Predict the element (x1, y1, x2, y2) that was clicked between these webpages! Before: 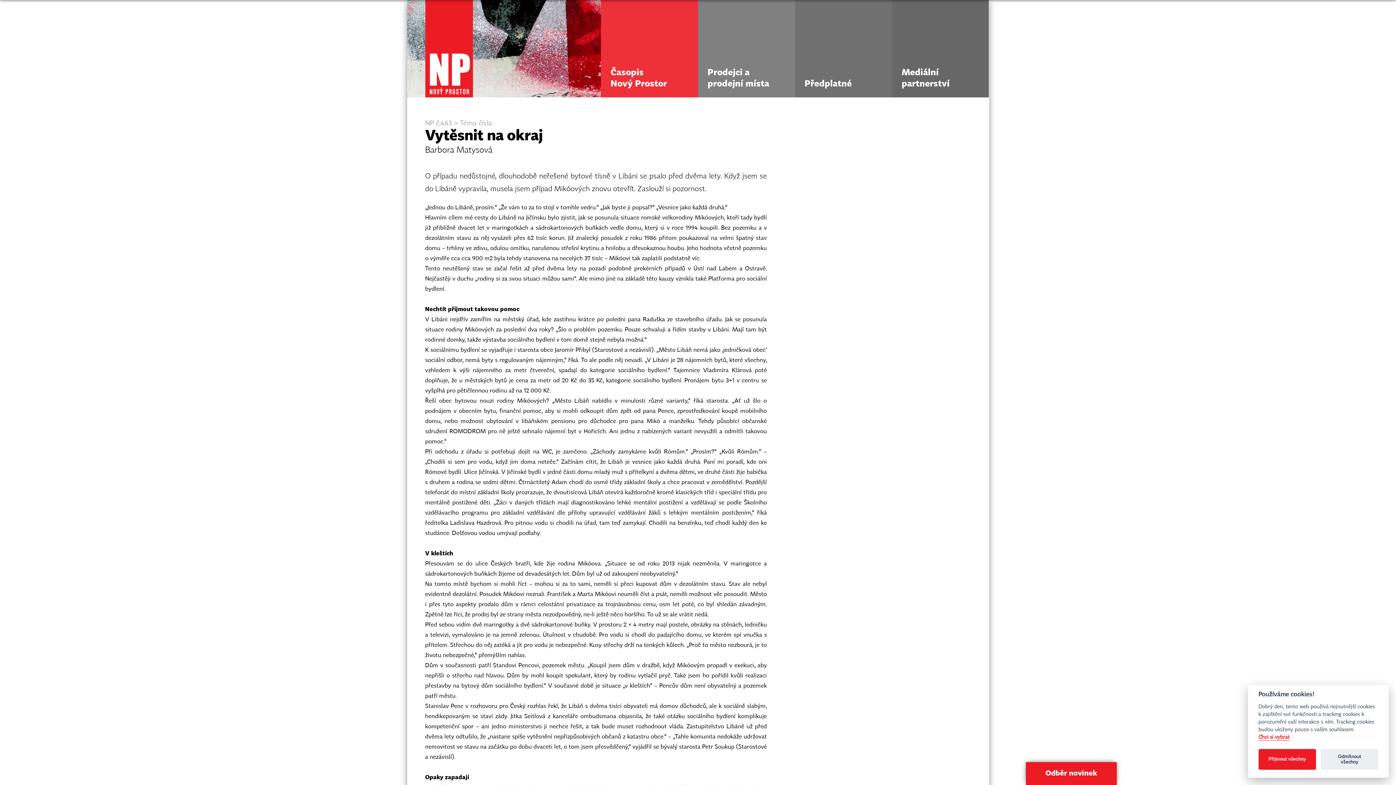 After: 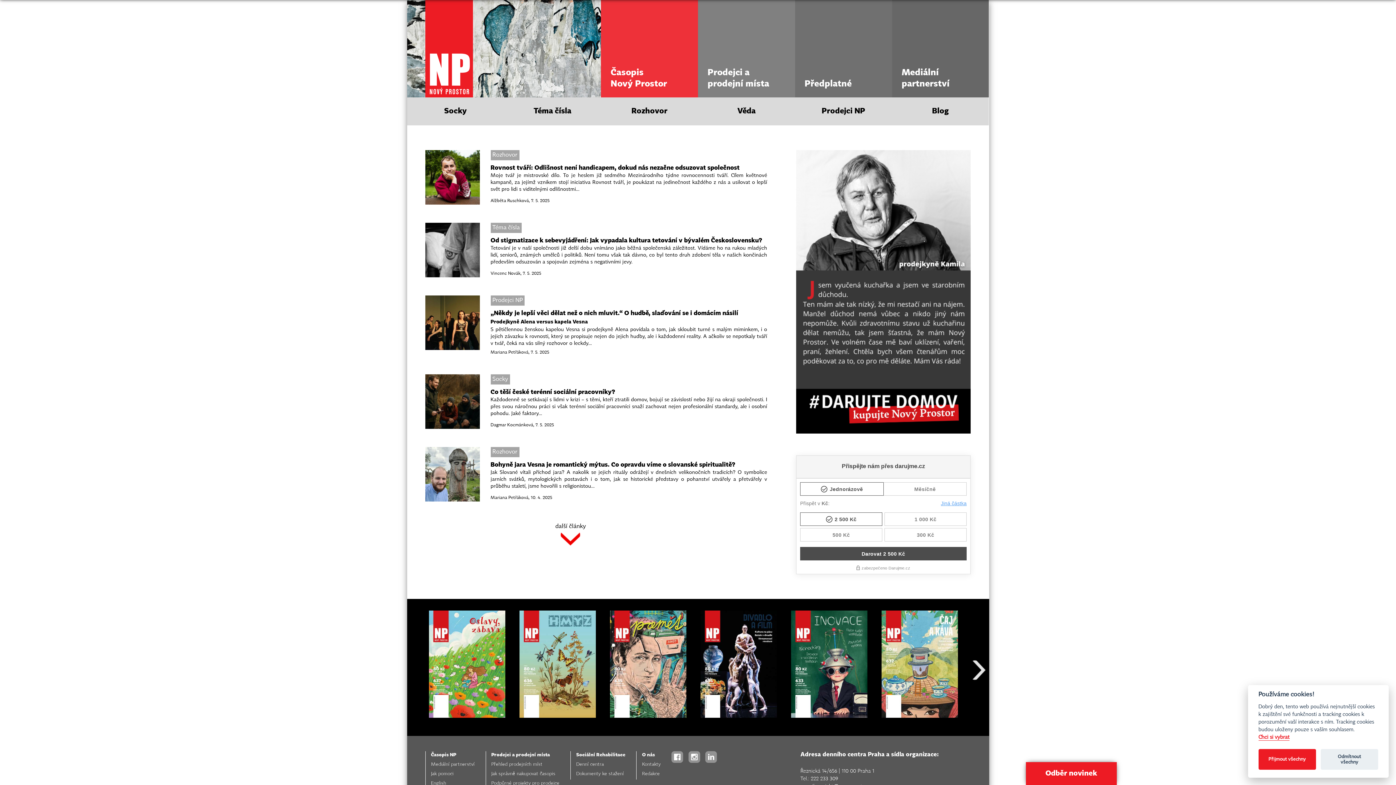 Action: bbox: (601, 0, 698, 97) label: Časopis
Nový Prostor
Nový Prostor je časopis, který svým prodejem pomáhá uličníkům pod střechu.